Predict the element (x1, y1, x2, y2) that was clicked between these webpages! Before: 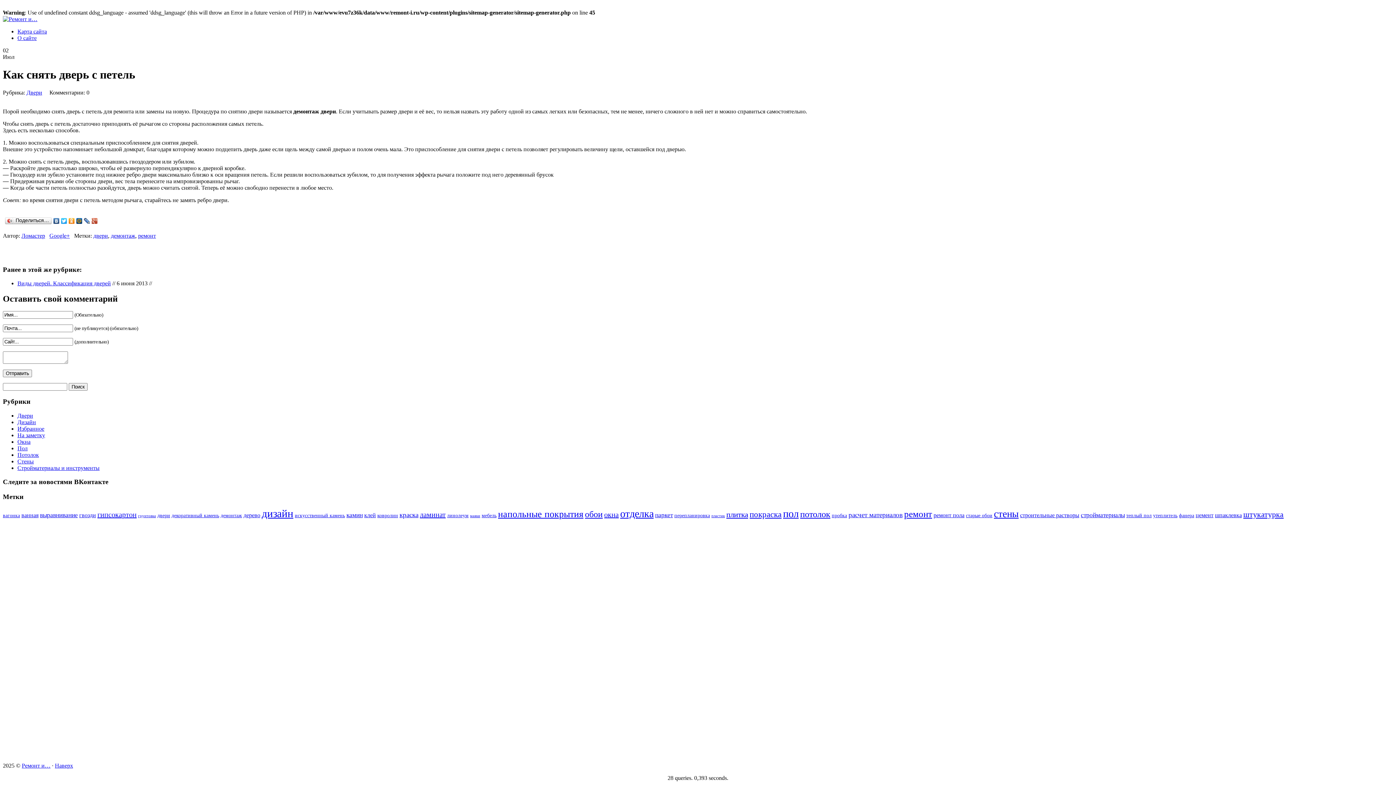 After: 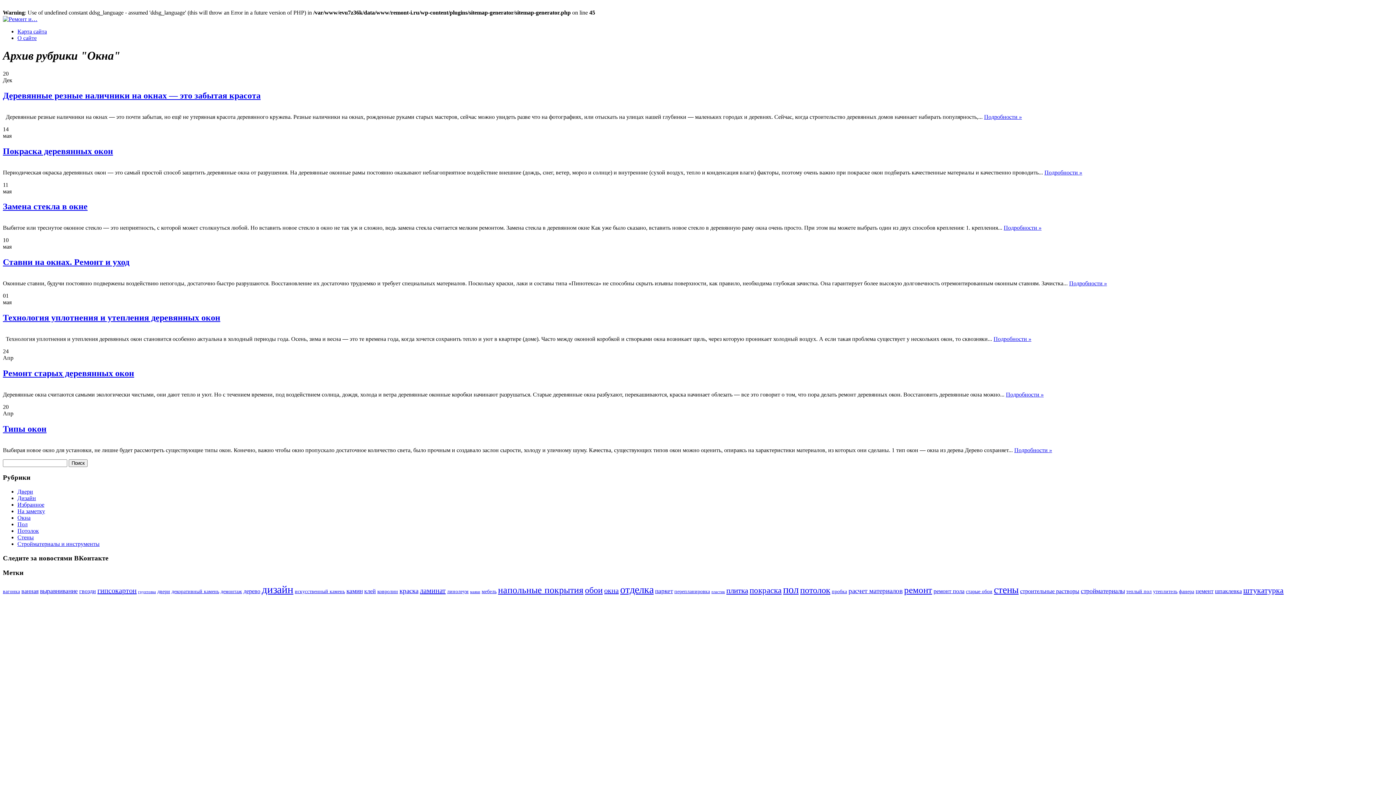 Action: bbox: (17, 438, 30, 444) label: Окна